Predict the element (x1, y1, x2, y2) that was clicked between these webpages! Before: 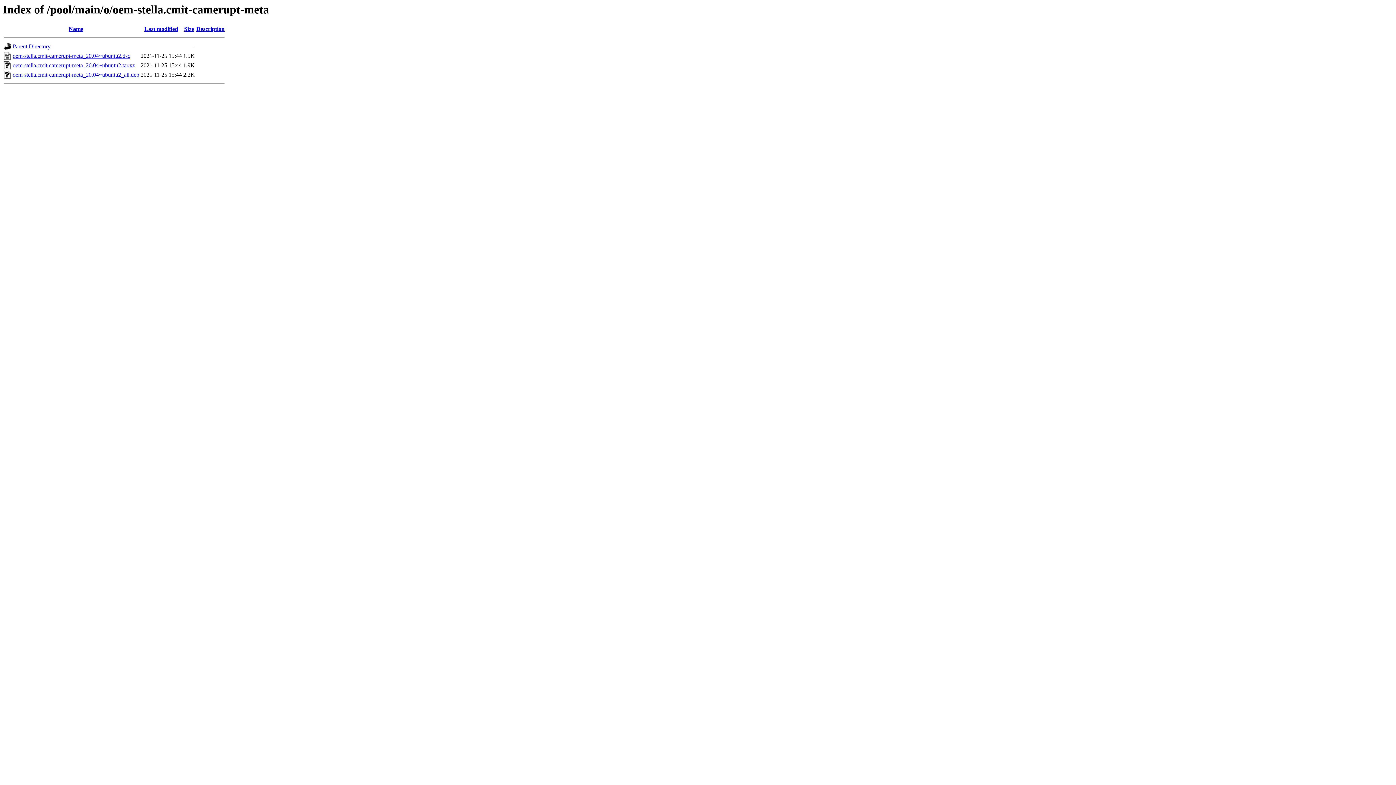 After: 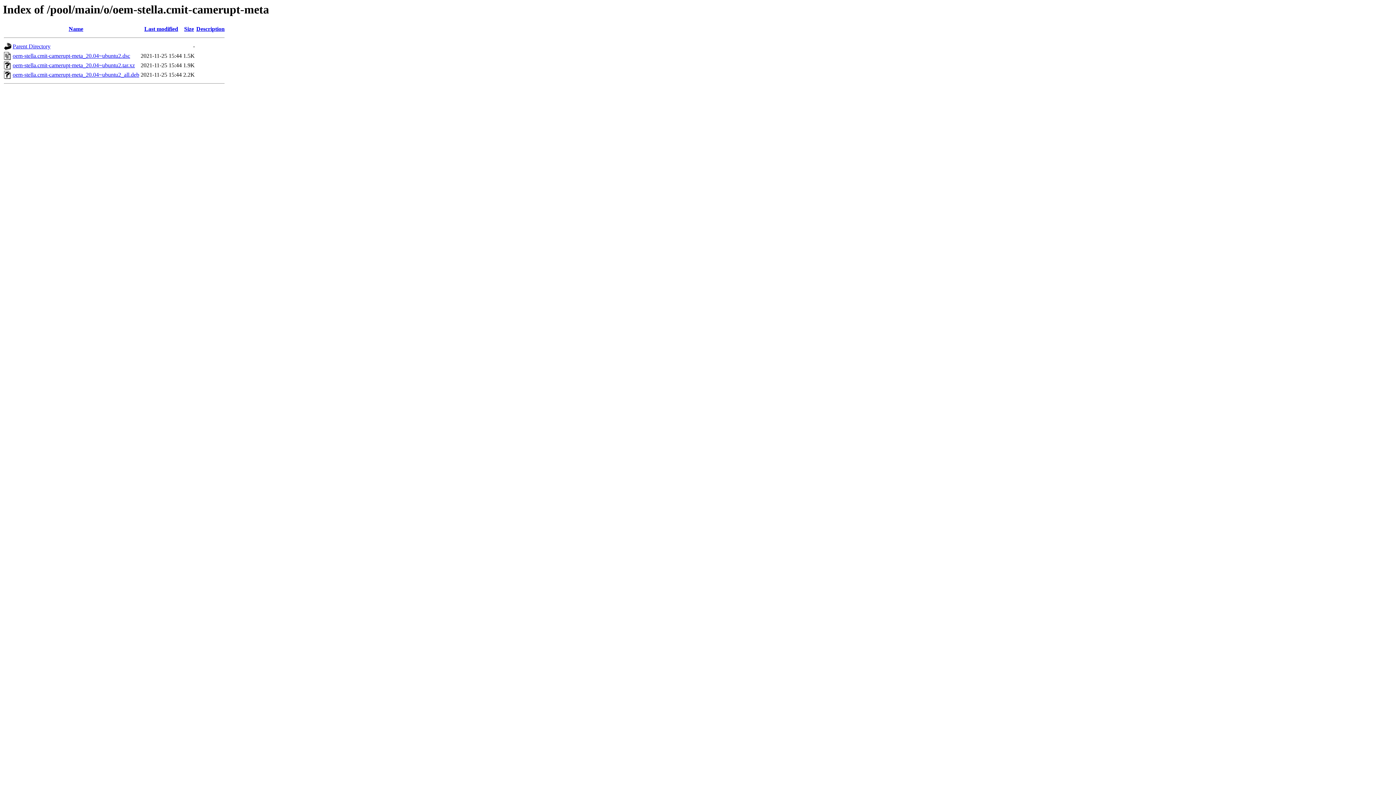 Action: label: oem-stella.cmit-camerupt-meta_20.04~ubuntu2_all.deb bbox: (12, 71, 139, 77)